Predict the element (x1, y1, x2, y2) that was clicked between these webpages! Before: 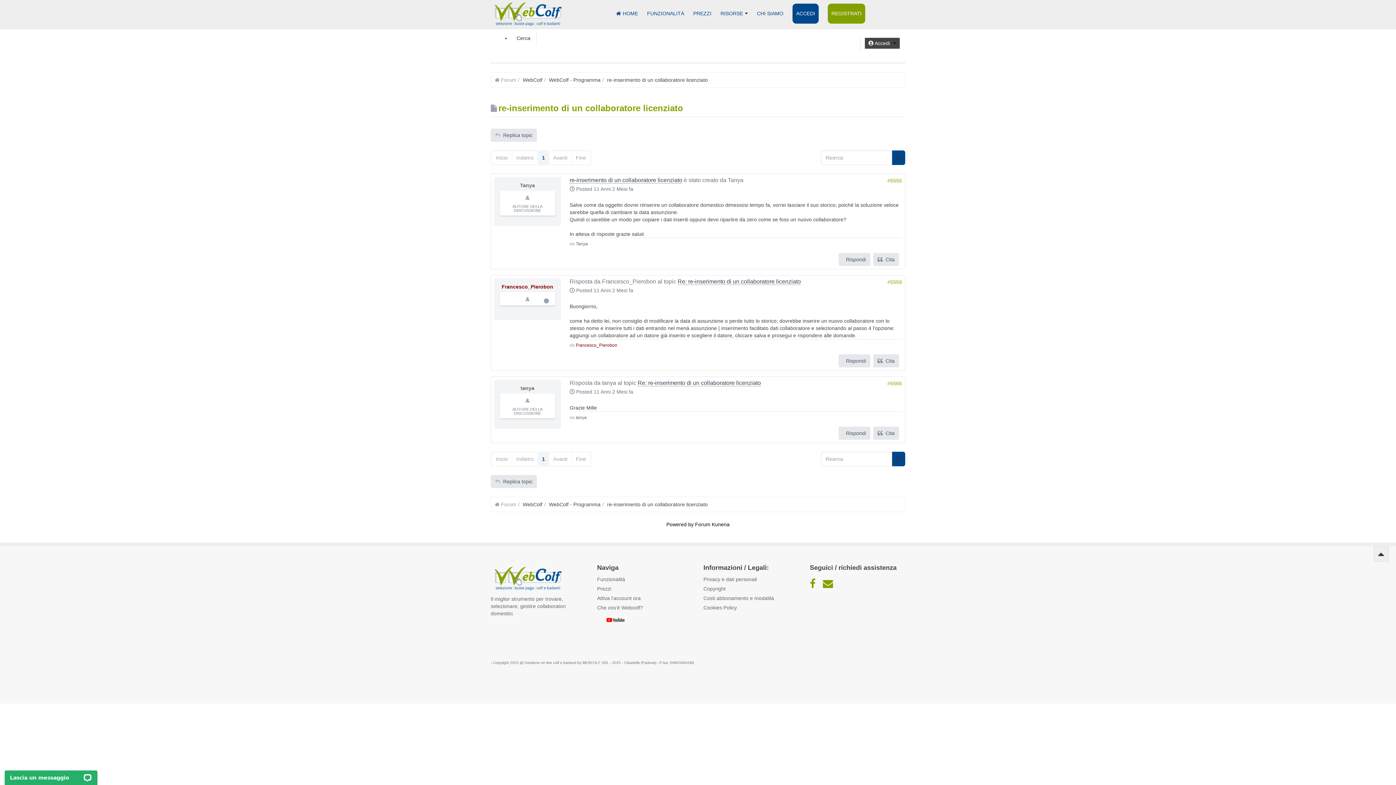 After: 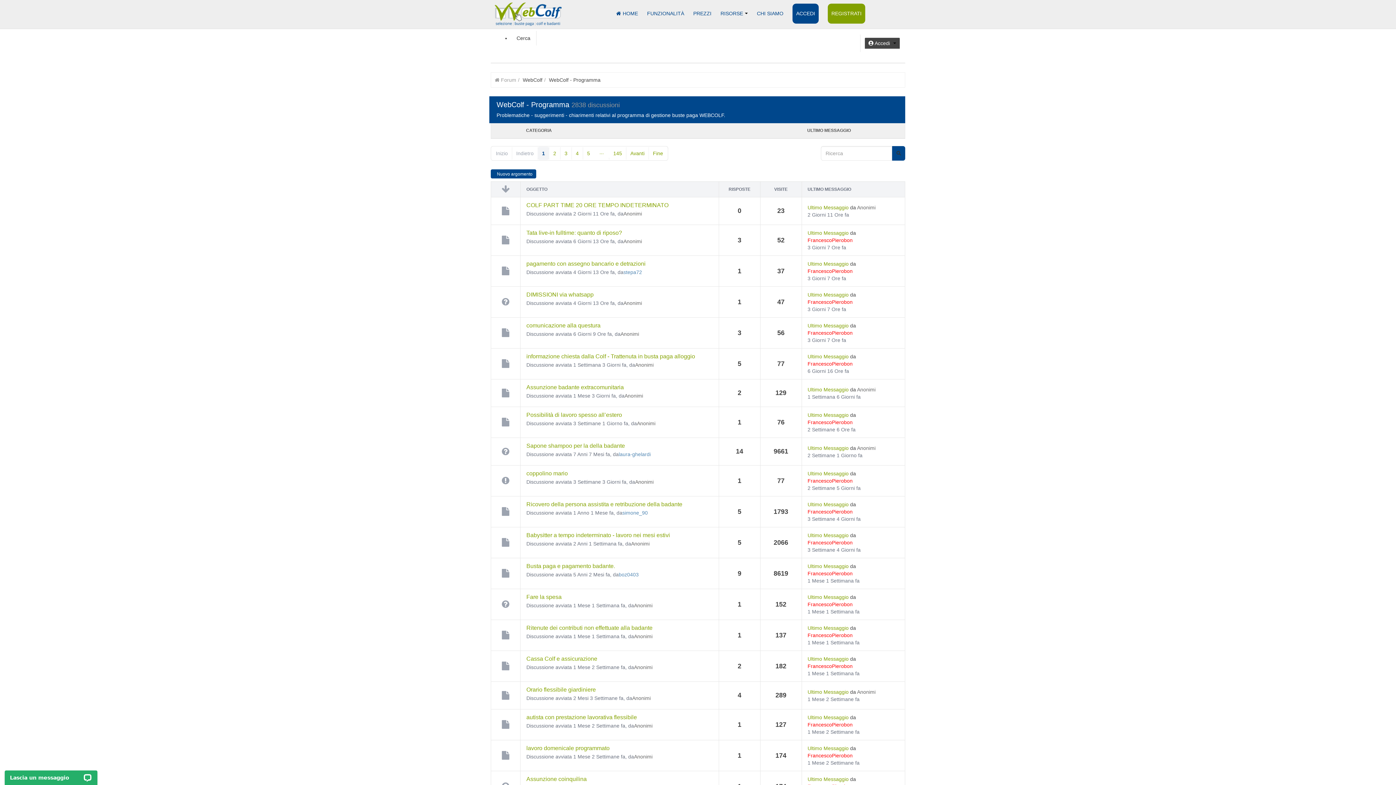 Action: label: WebColf - Programma bbox: (549, 76, 600, 83)